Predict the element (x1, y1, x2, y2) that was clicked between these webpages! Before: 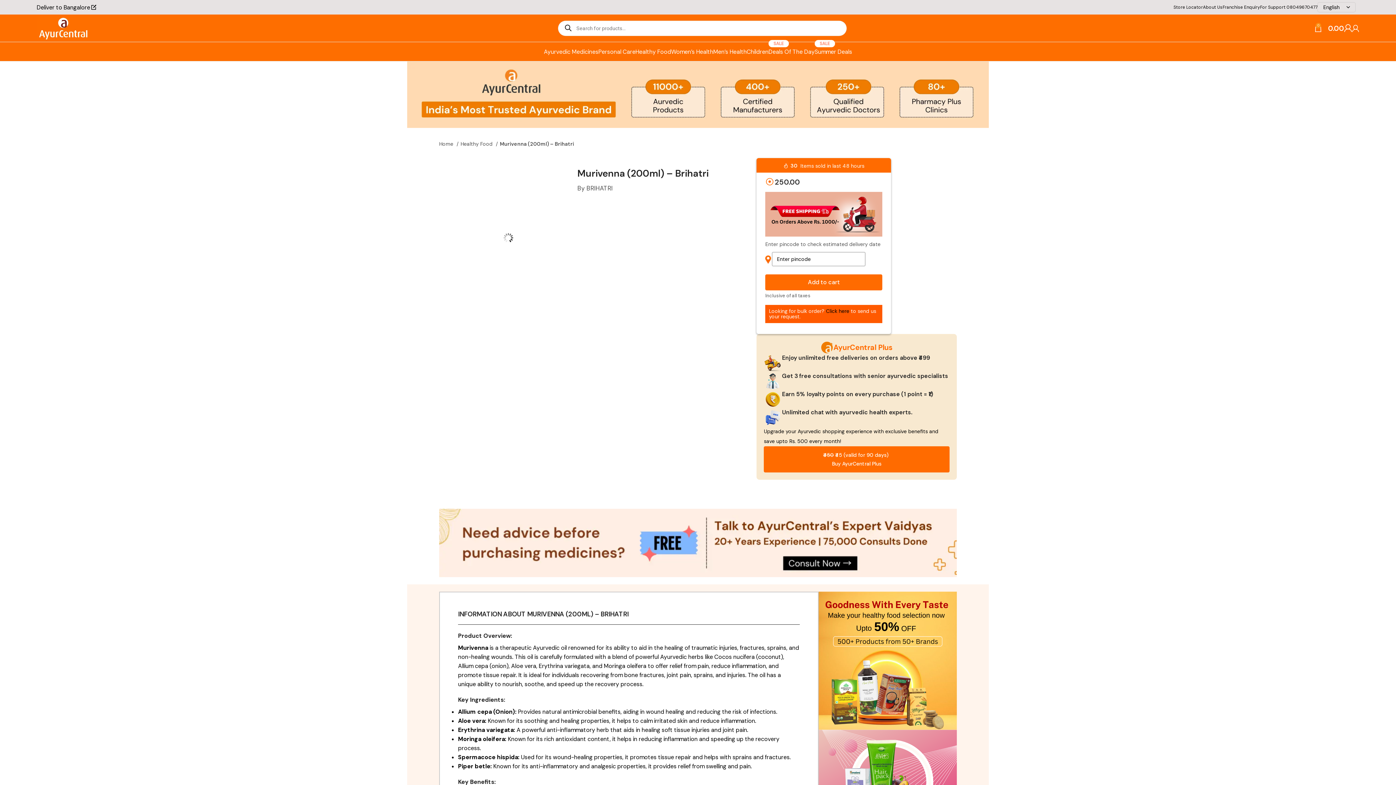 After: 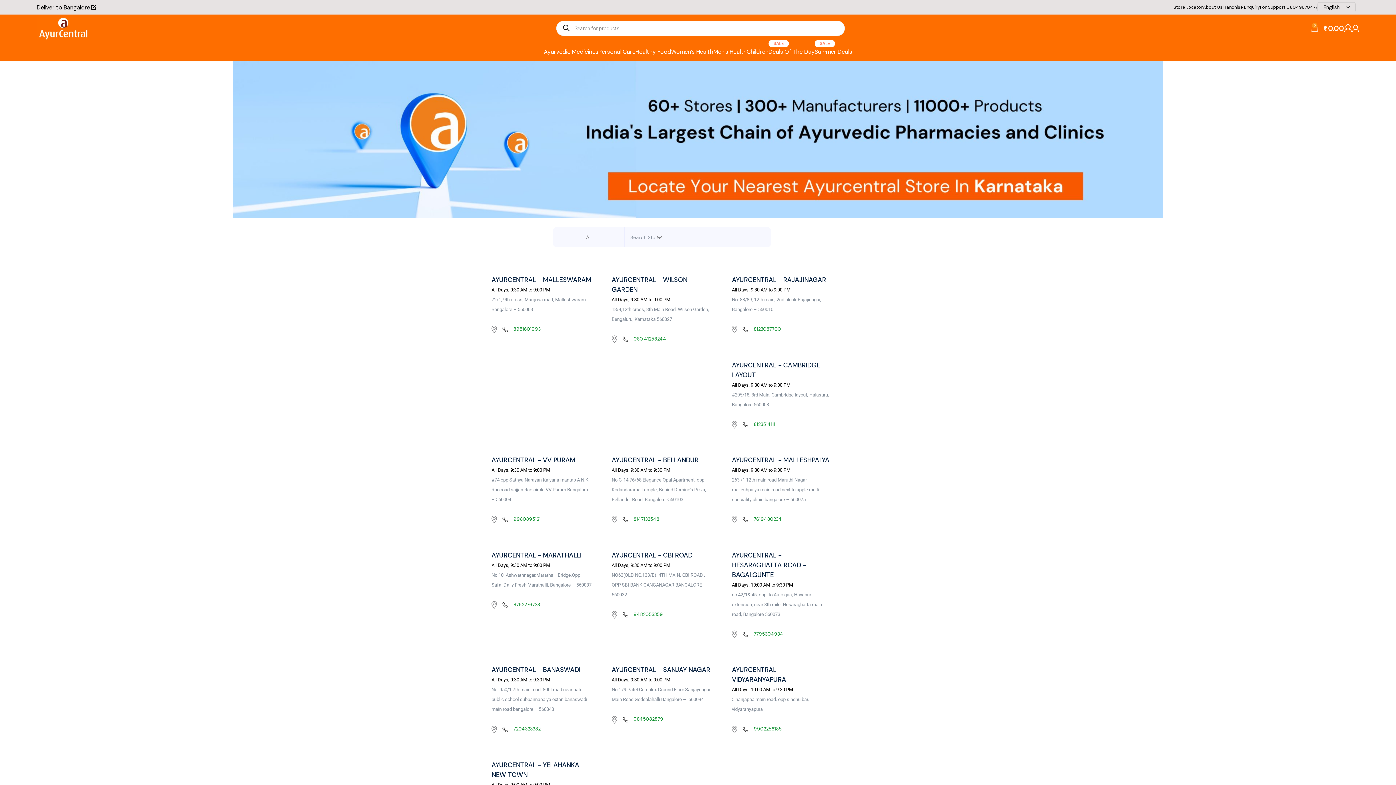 Action: label: Store Locator bbox: (1173, 4, 1203, 10)